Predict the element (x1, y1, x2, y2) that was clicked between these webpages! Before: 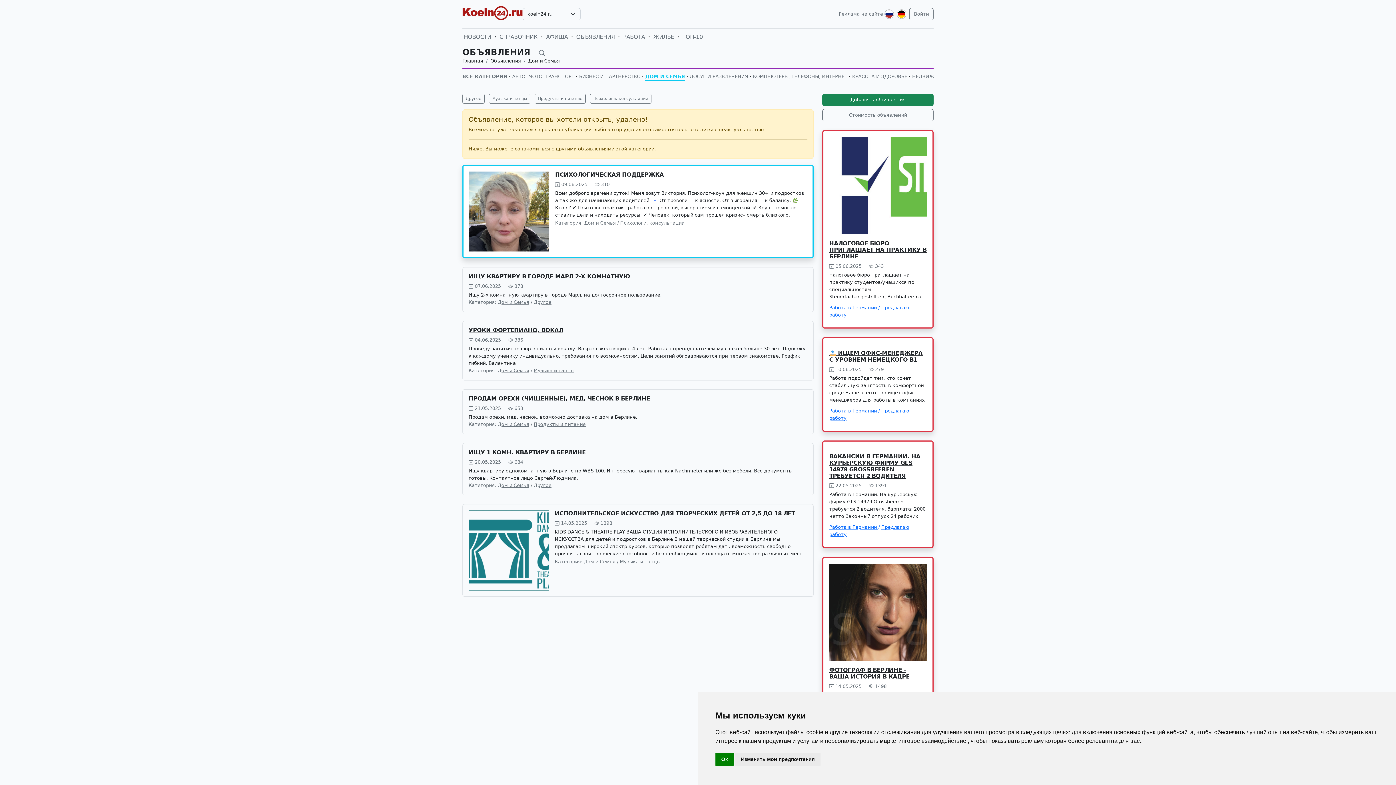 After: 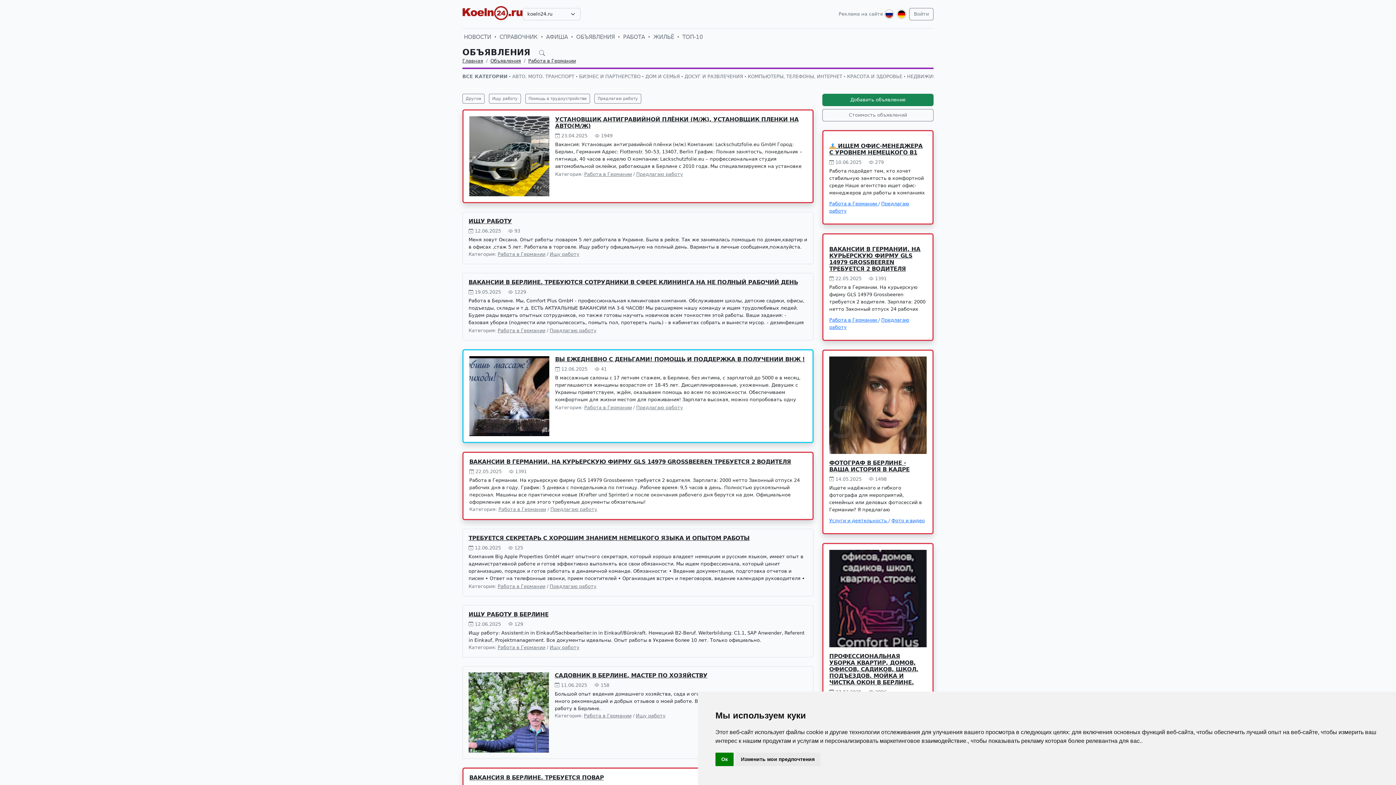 Action: bbox: (829, 408, 878, 413) label: Работа в Германии 